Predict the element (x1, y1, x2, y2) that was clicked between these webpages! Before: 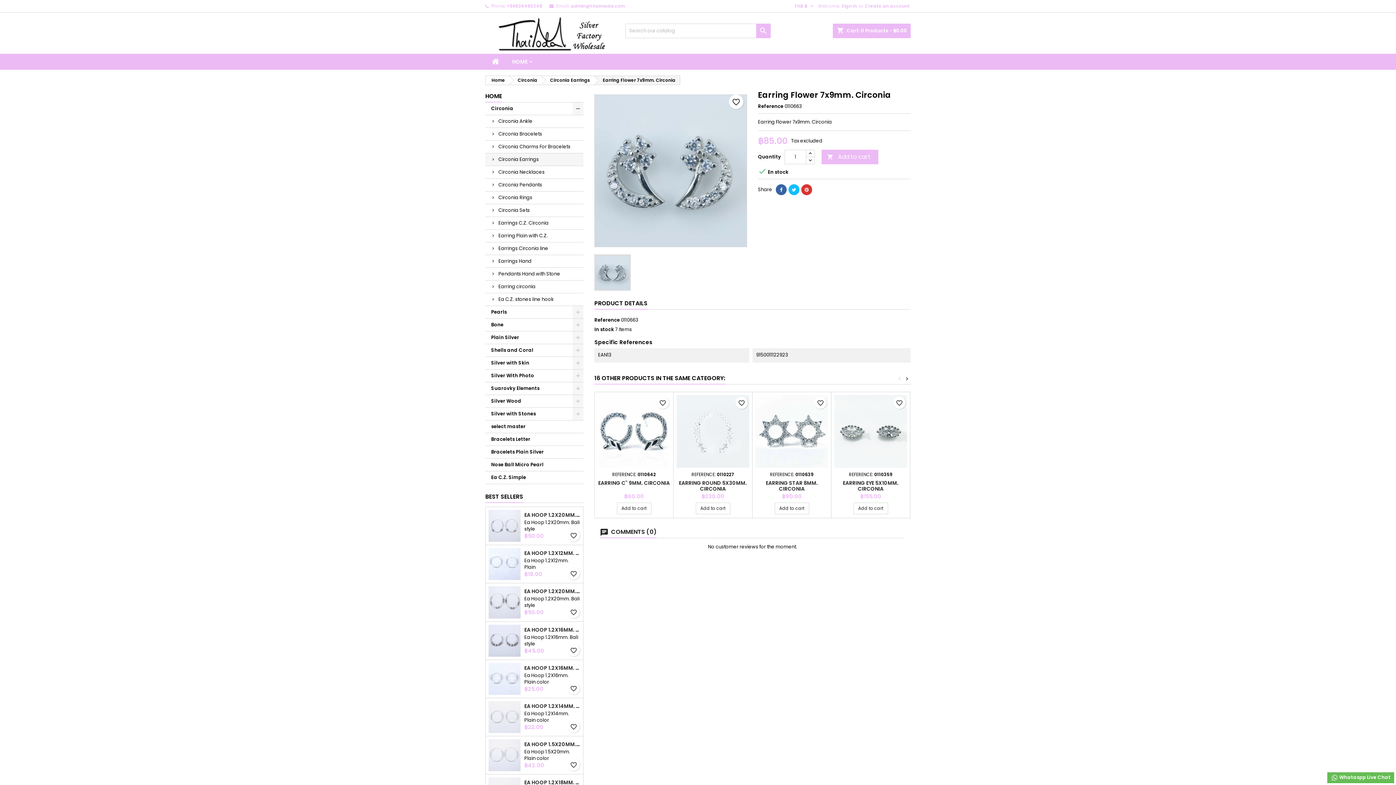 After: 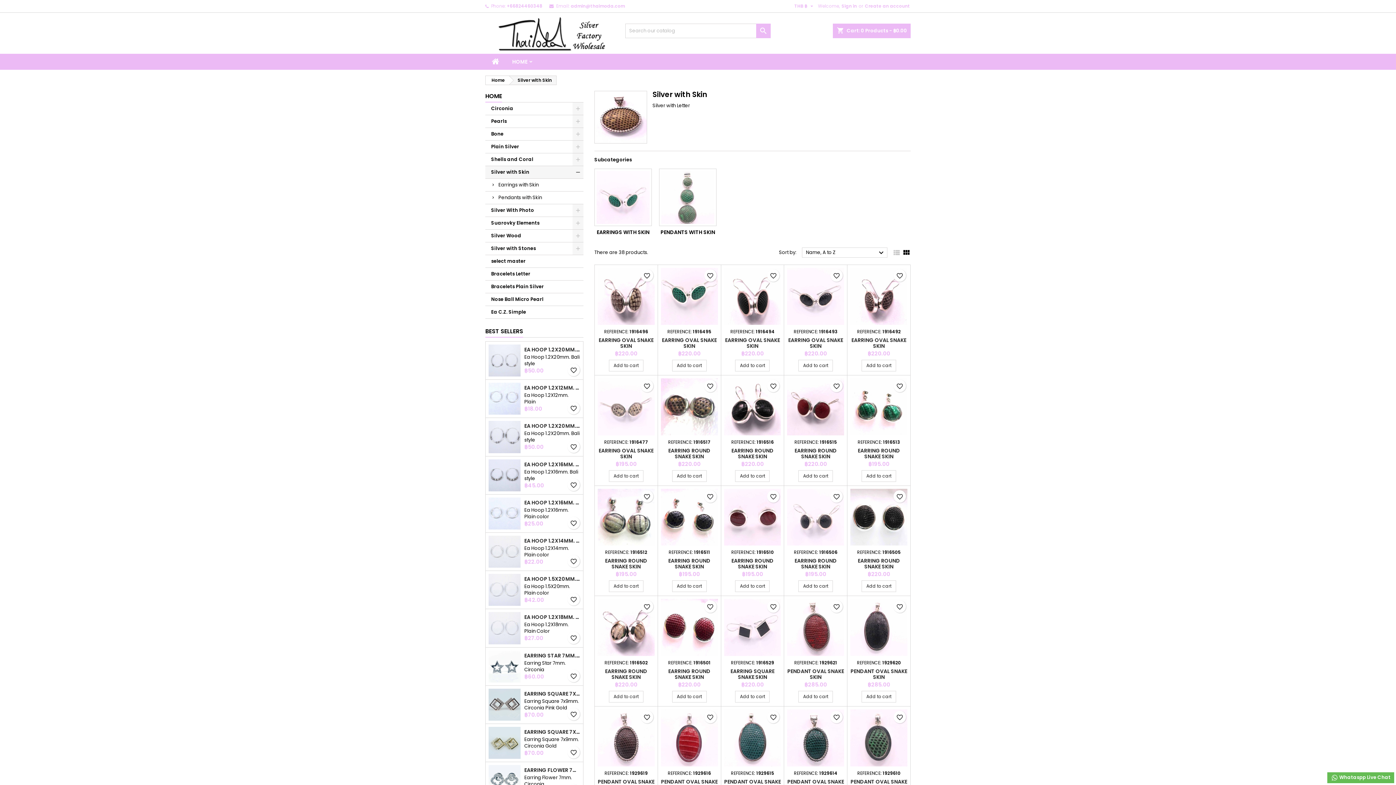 Action: label: Silver with Skin bbox: (485, 357, 583, 369)